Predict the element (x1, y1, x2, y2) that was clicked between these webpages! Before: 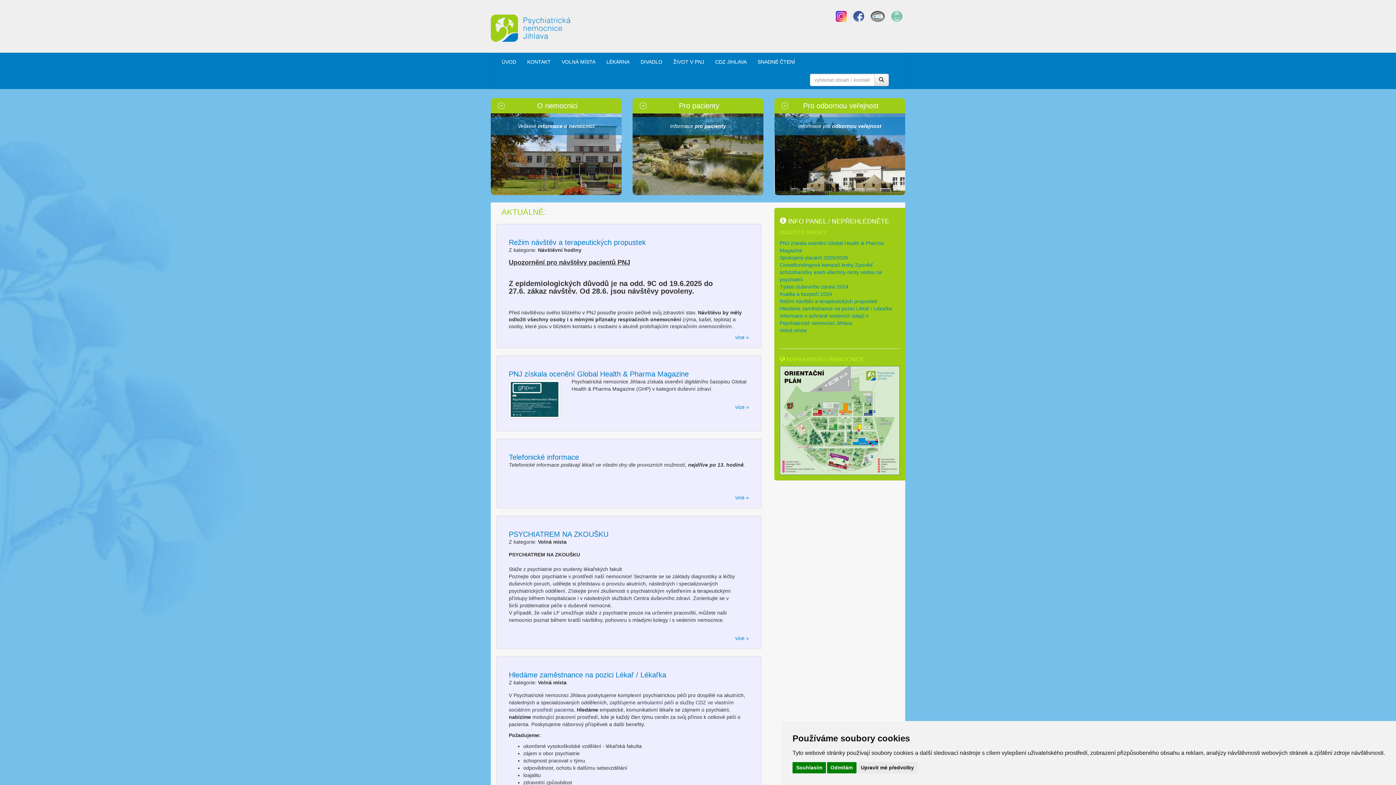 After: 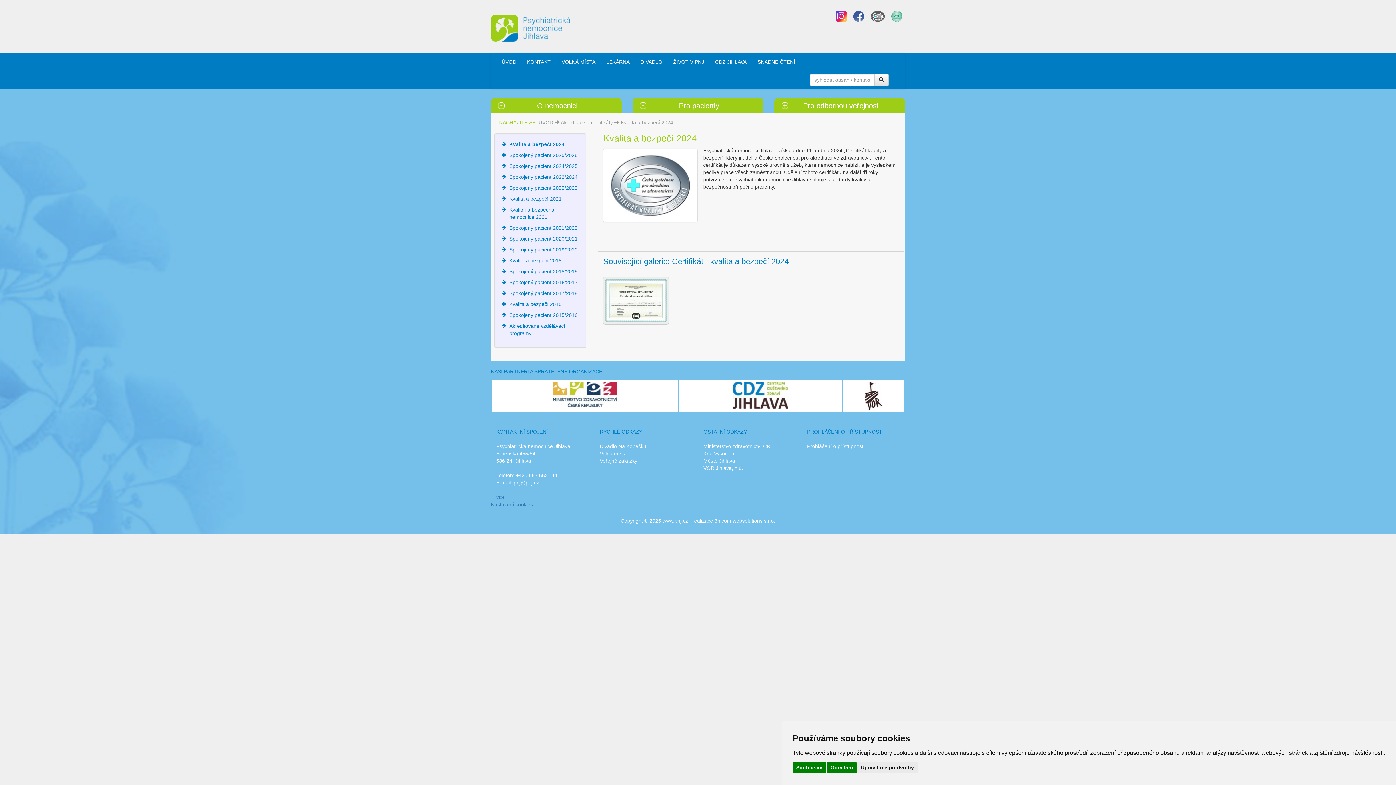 Action: bbox: (780, 291, 832, 297) label: Kvalita a bezpečí 2024